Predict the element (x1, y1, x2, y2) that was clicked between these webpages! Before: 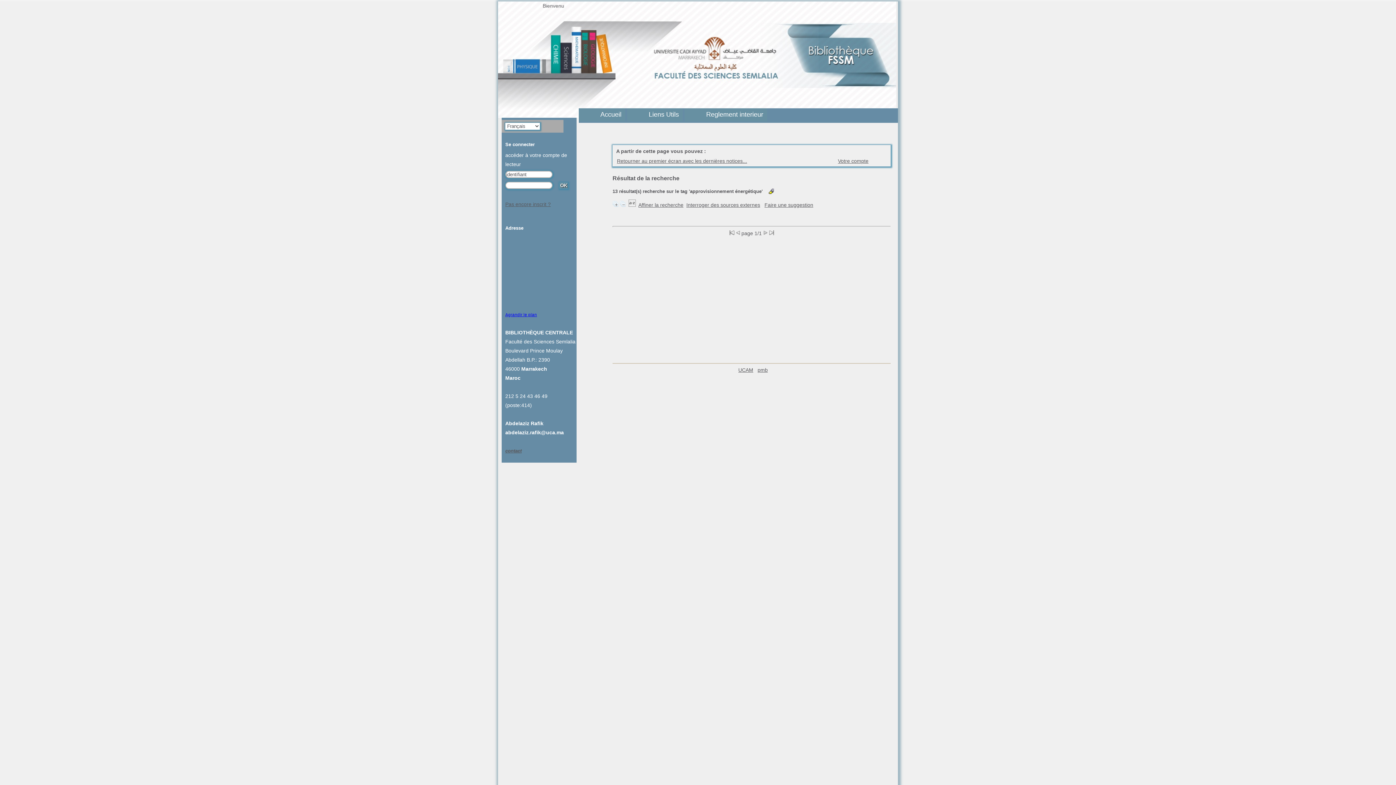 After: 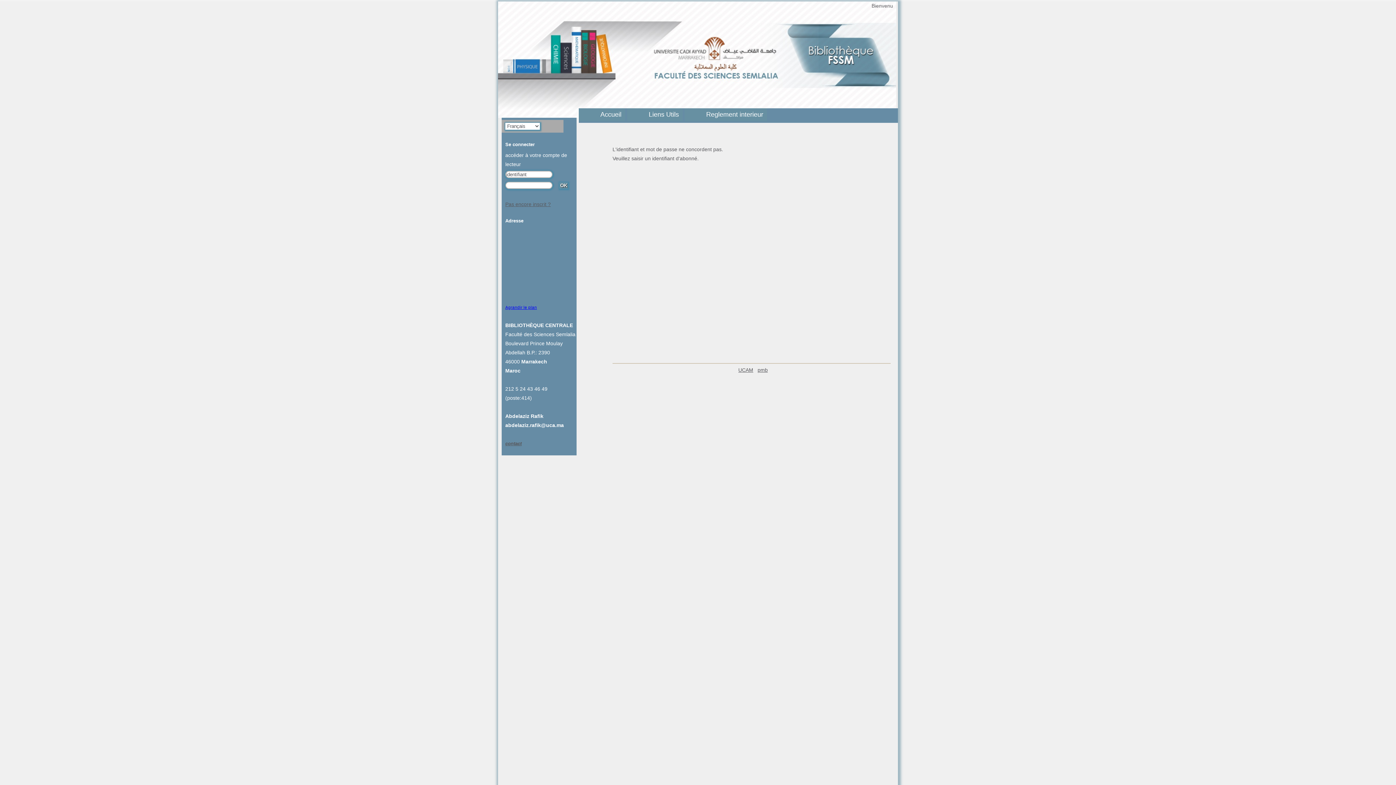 Action: bbox: (838, 158, 868, 164) label: Votre compte